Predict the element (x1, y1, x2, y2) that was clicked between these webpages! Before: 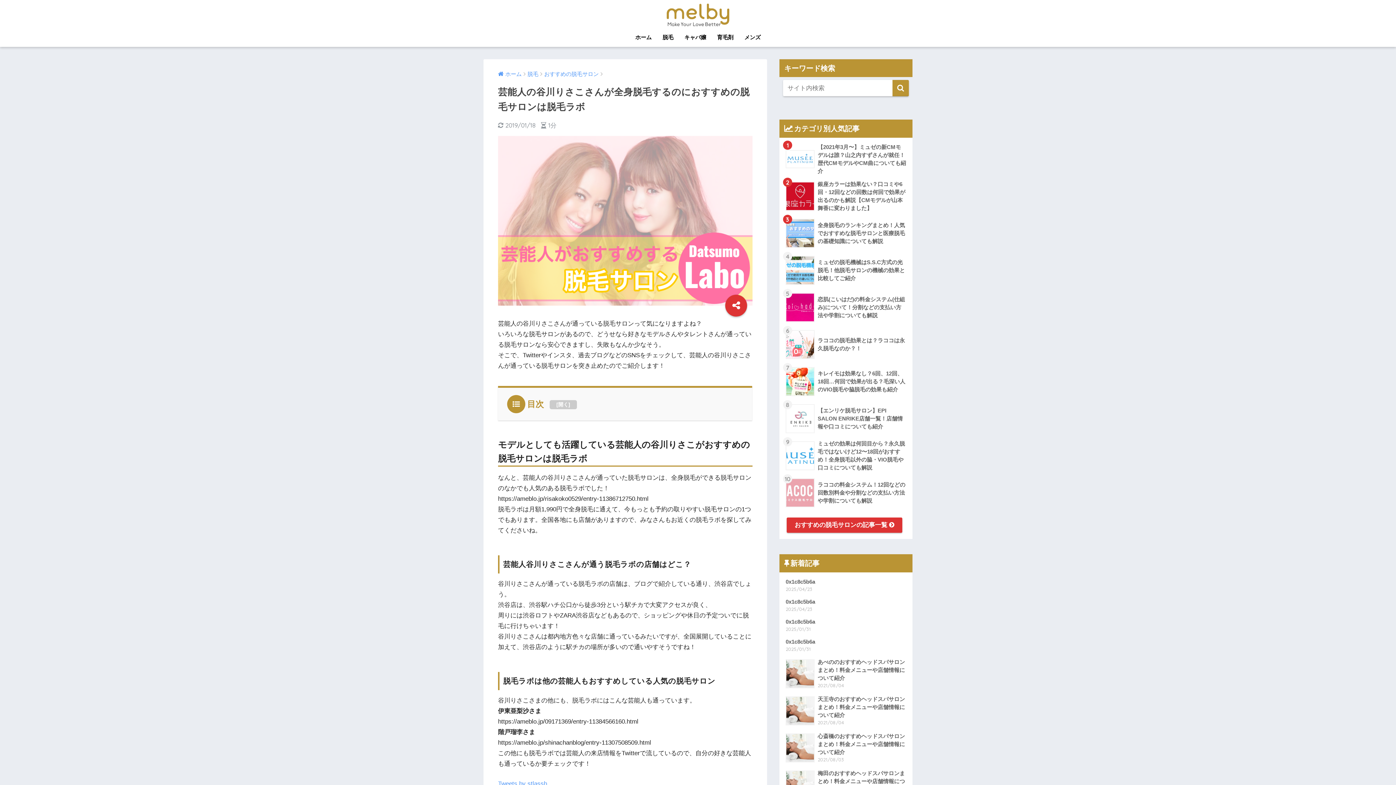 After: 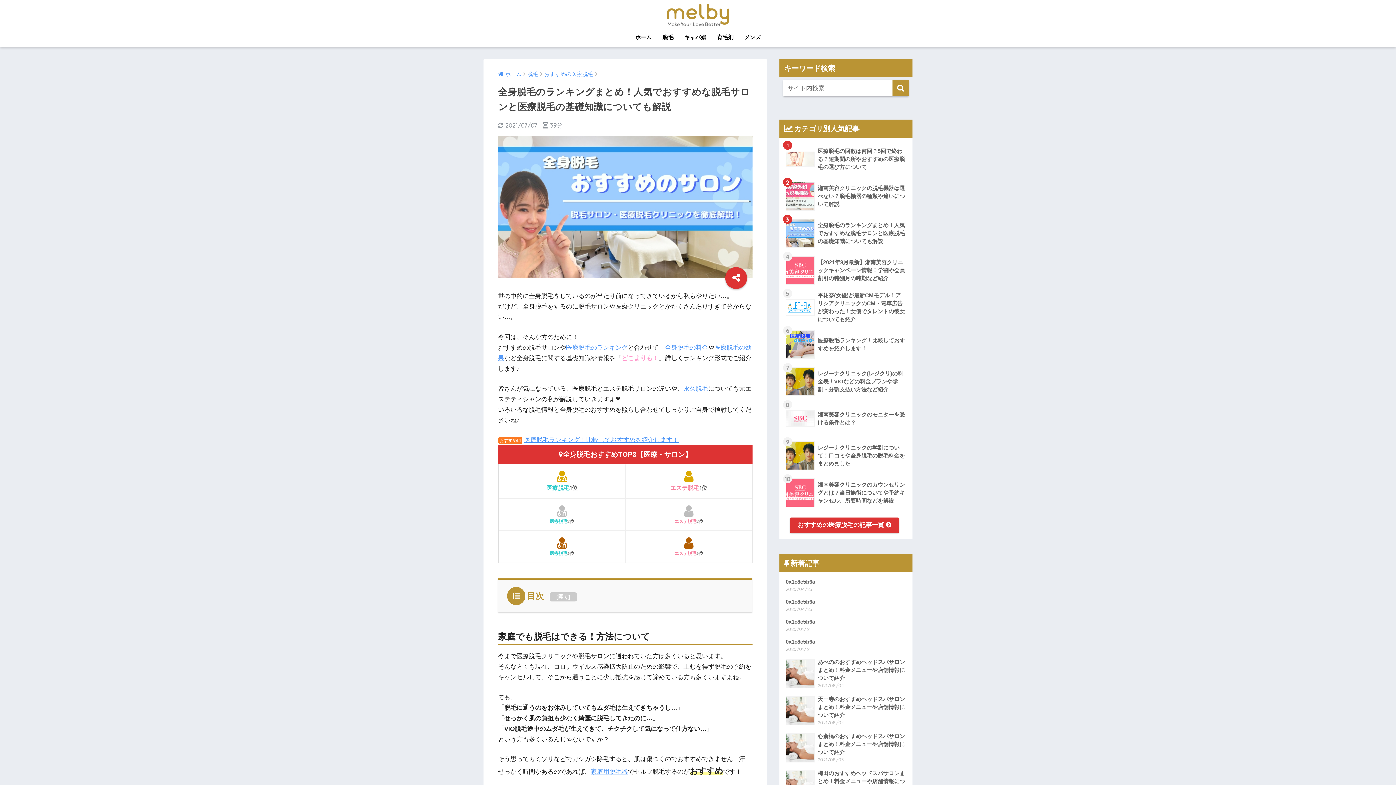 Action: label: 	全身脱毛のランキングまとめ！人気でおすすめな脱毛サロンと医療脱毛の基礎知識についても解説 bbox: (783, 214, 908, 252)